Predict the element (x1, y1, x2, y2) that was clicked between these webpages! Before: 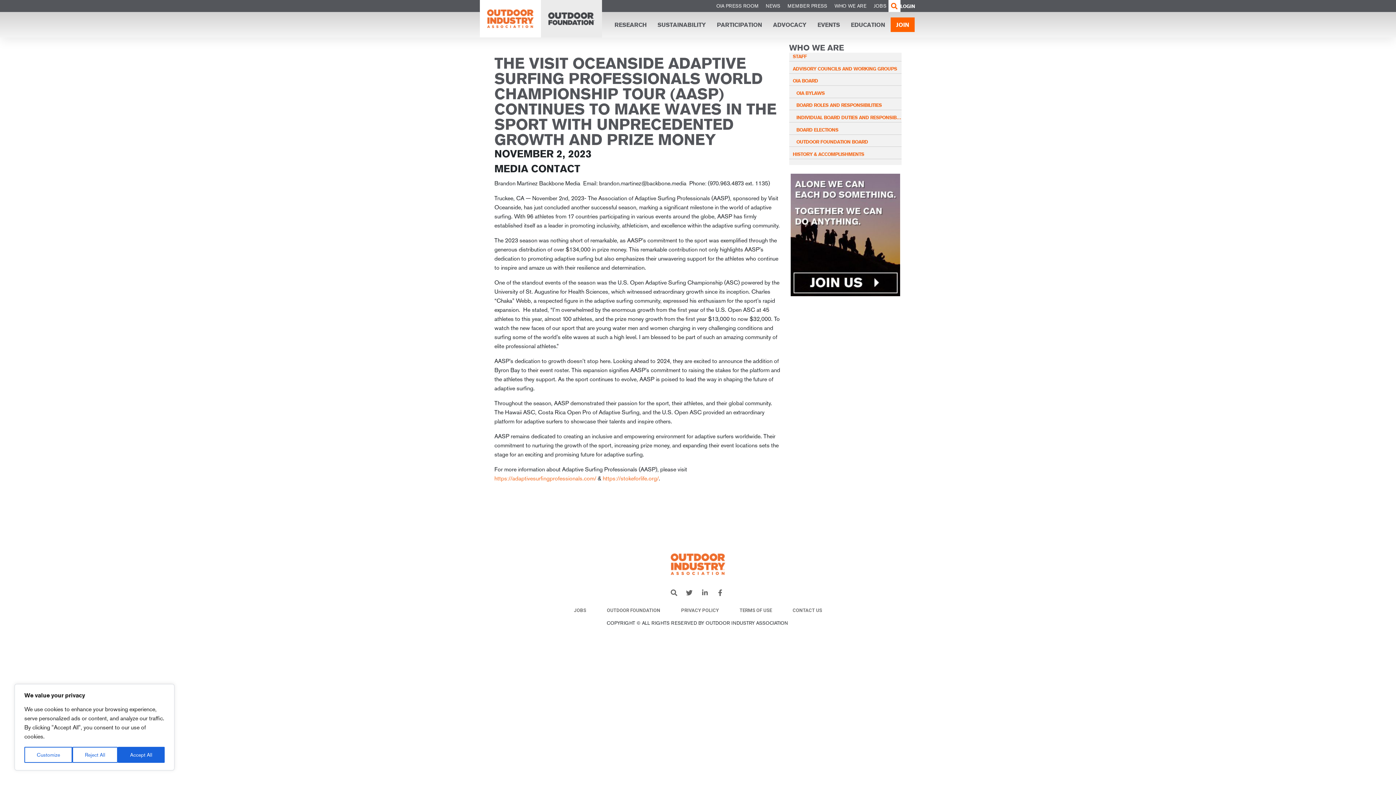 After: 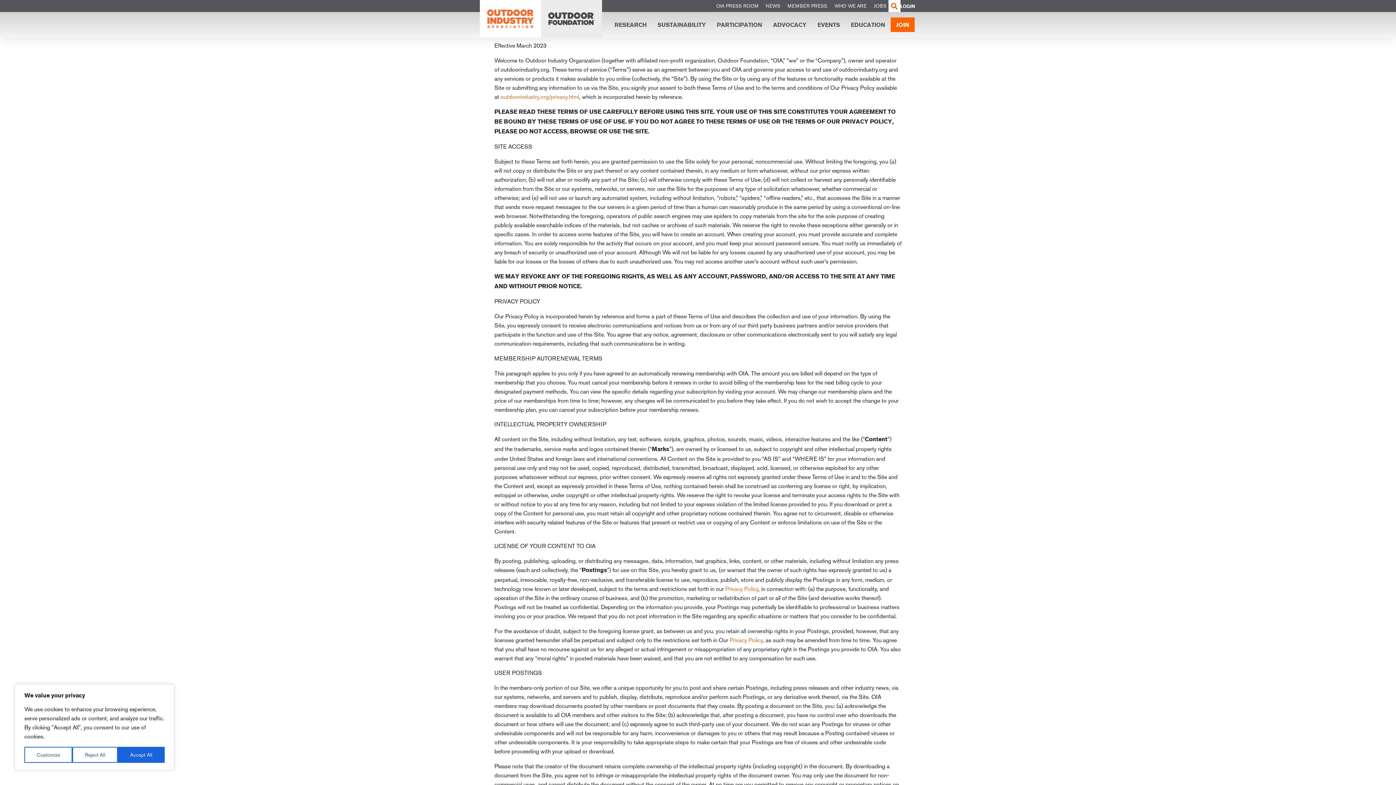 Action: bbox: (738, 605, 774, 616) label: TERMS OF USE